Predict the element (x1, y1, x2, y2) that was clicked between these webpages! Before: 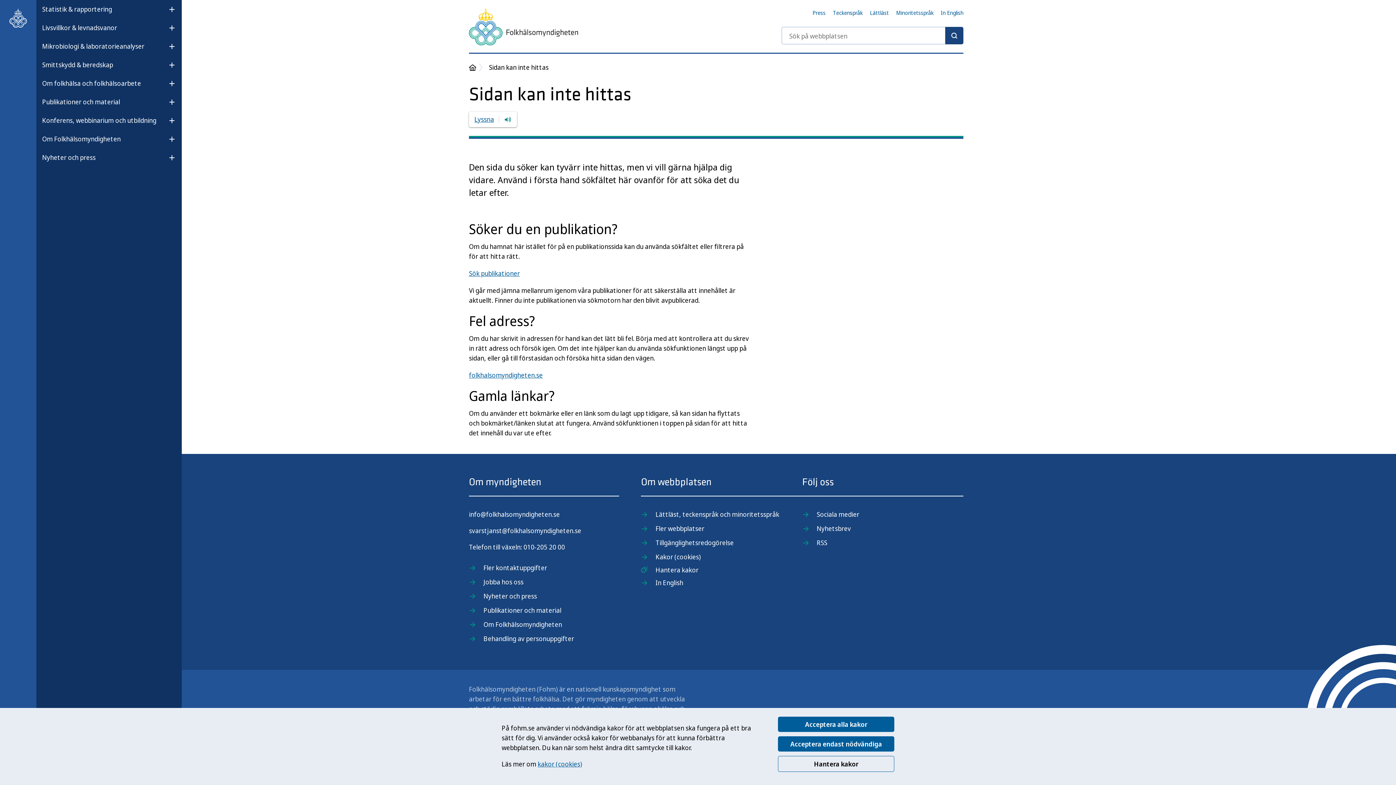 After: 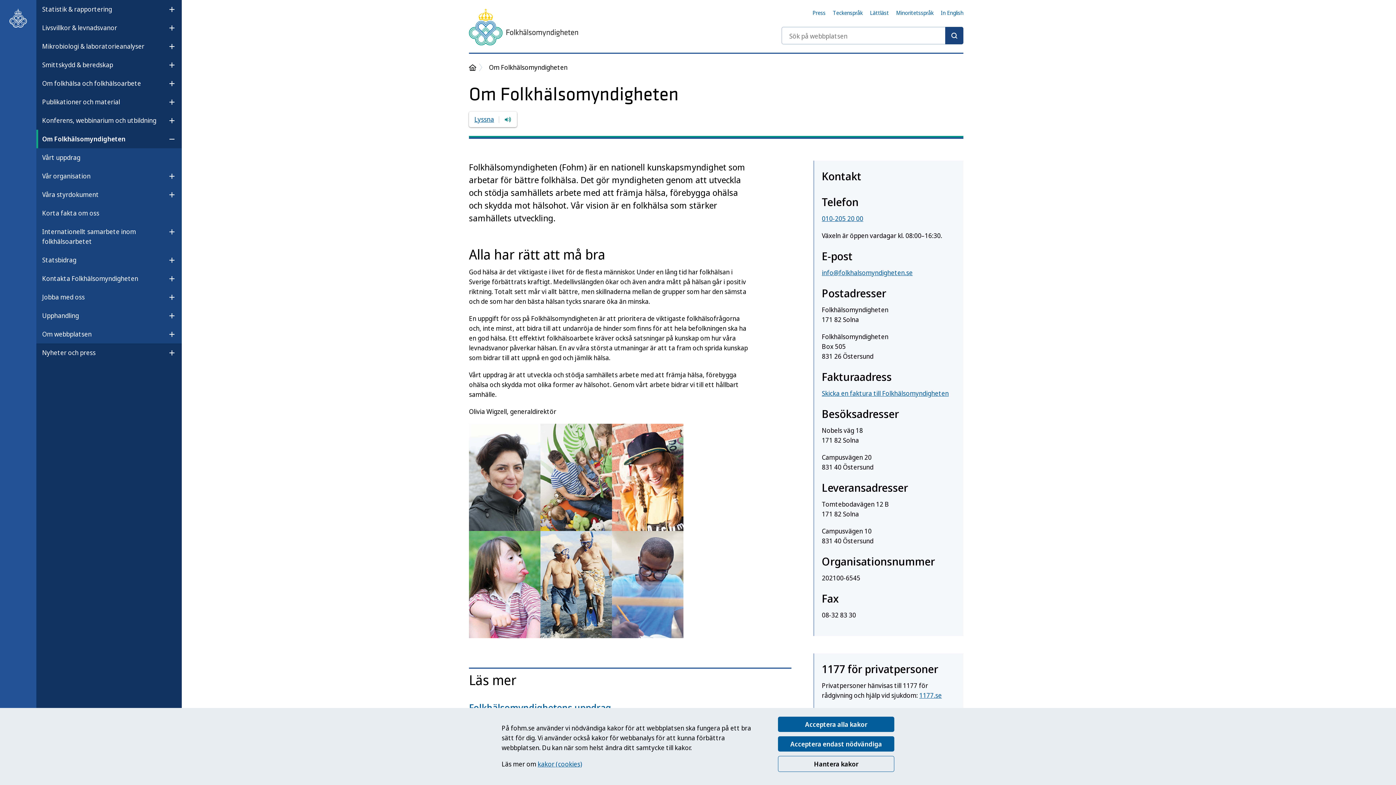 Action: bbox: (483, 620, 562, 629) label: Om Folkhälsomyndigheten